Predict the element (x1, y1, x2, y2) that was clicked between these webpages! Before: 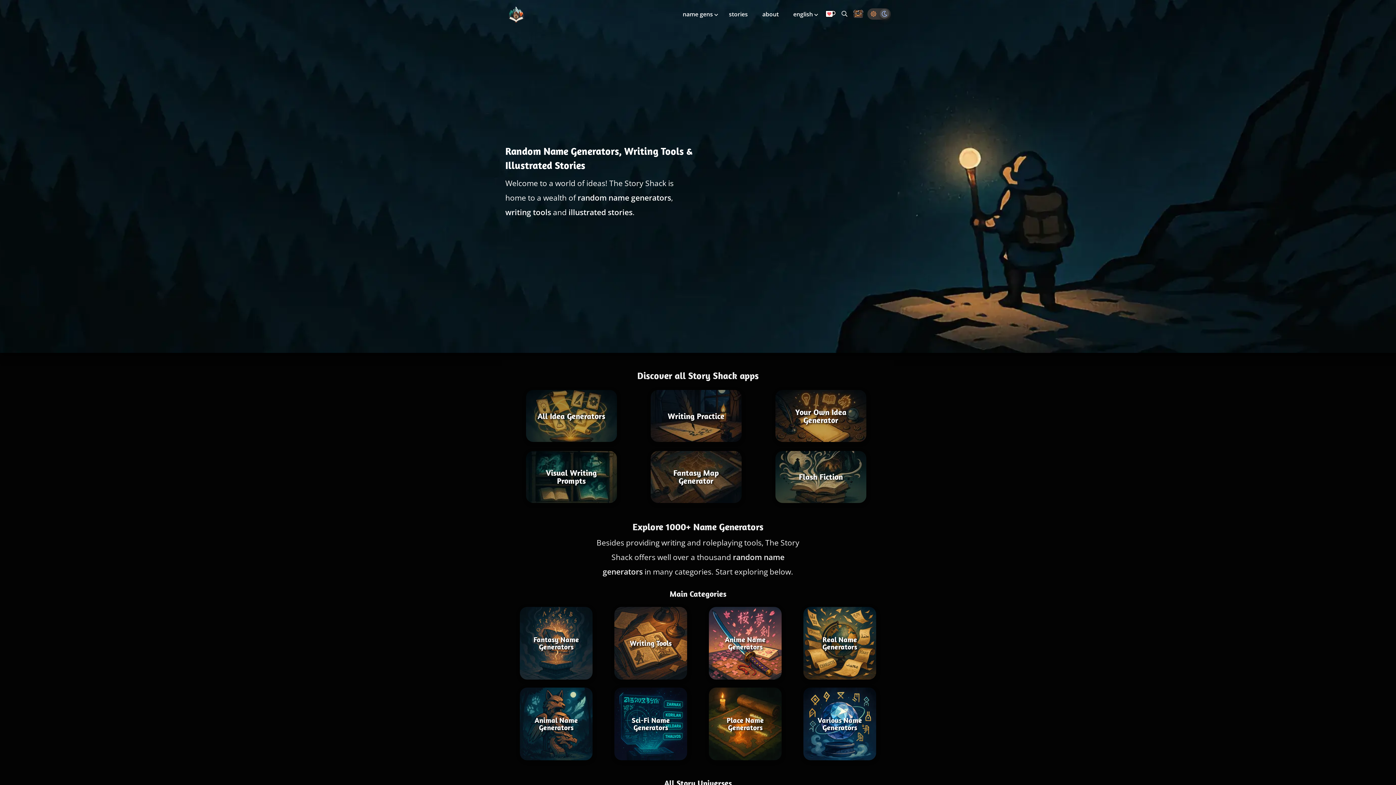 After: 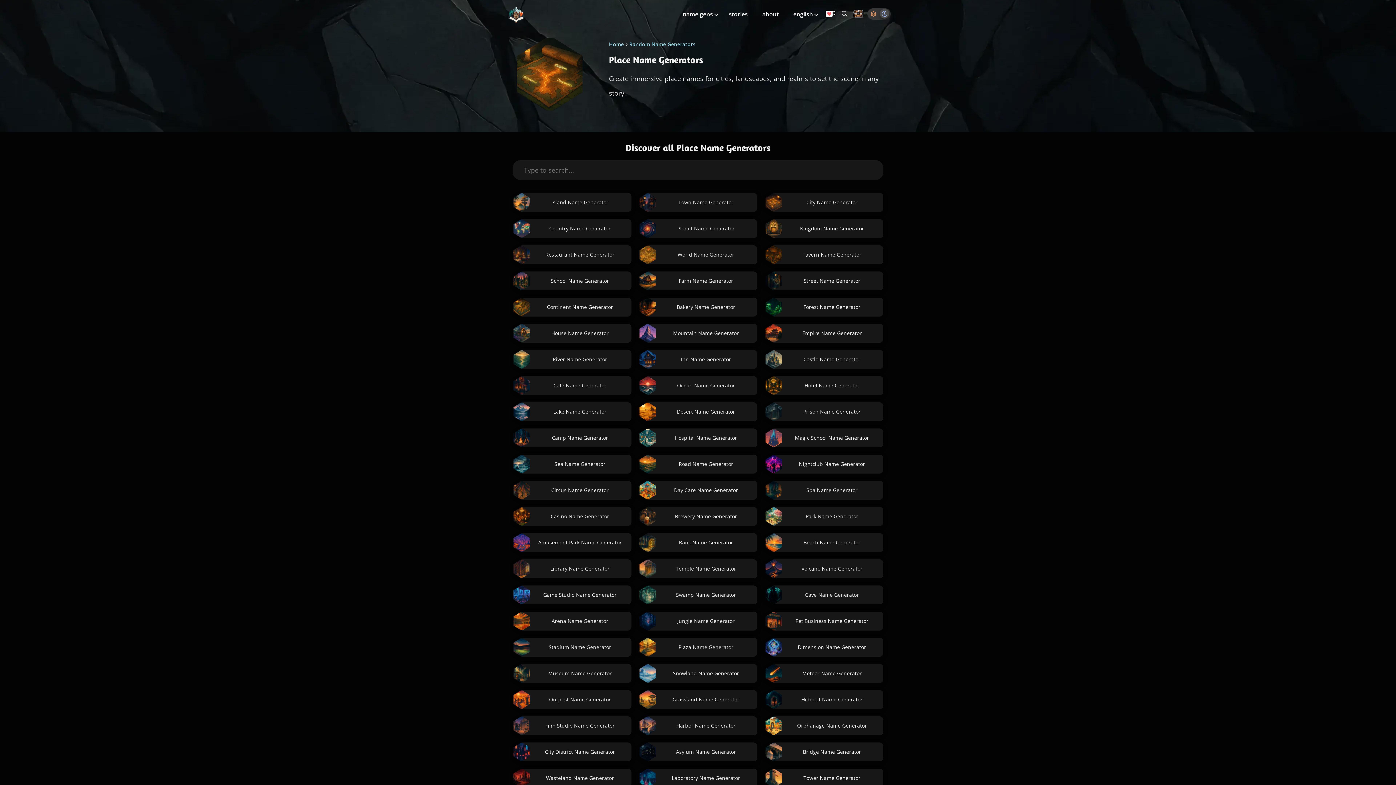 Action: bbox: (709, 688, 781, 760) label: Place Name Generators